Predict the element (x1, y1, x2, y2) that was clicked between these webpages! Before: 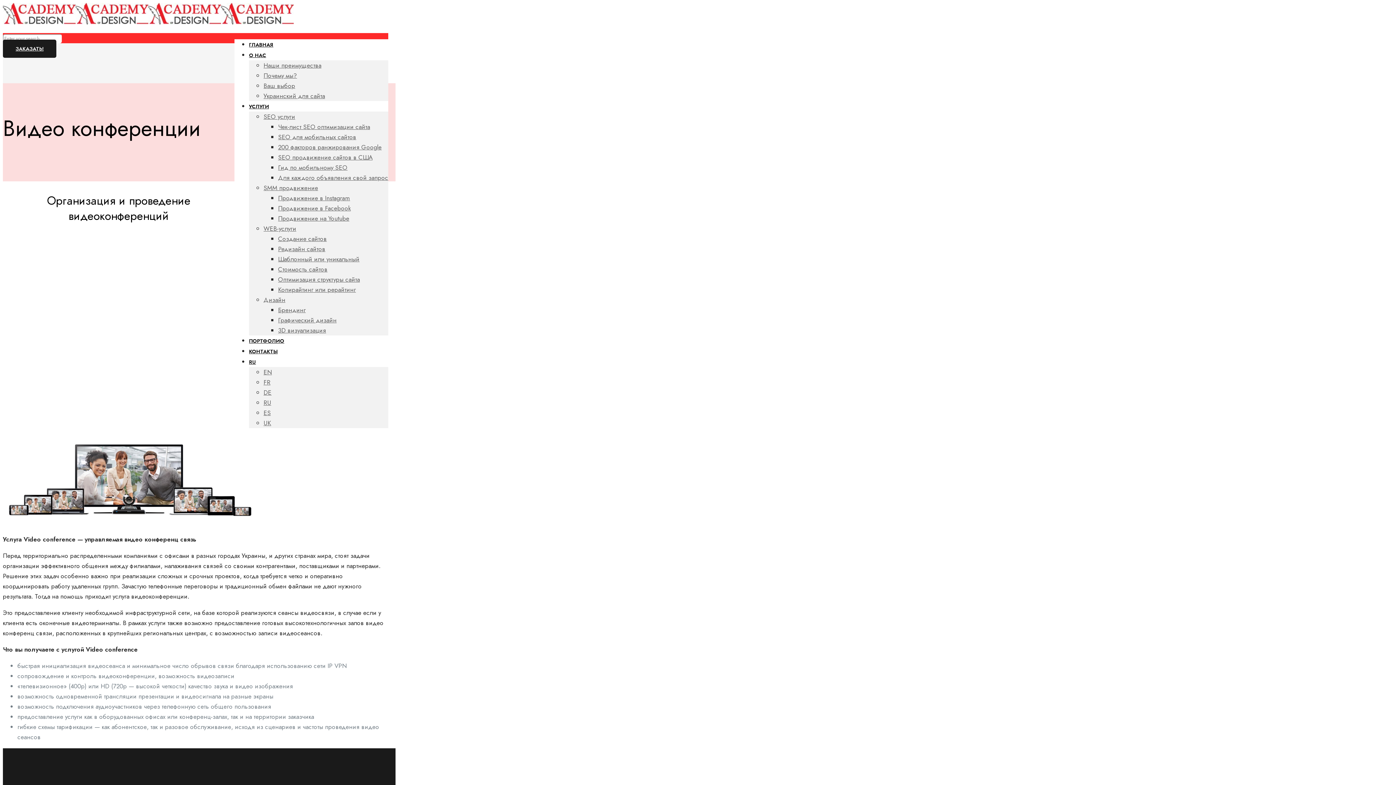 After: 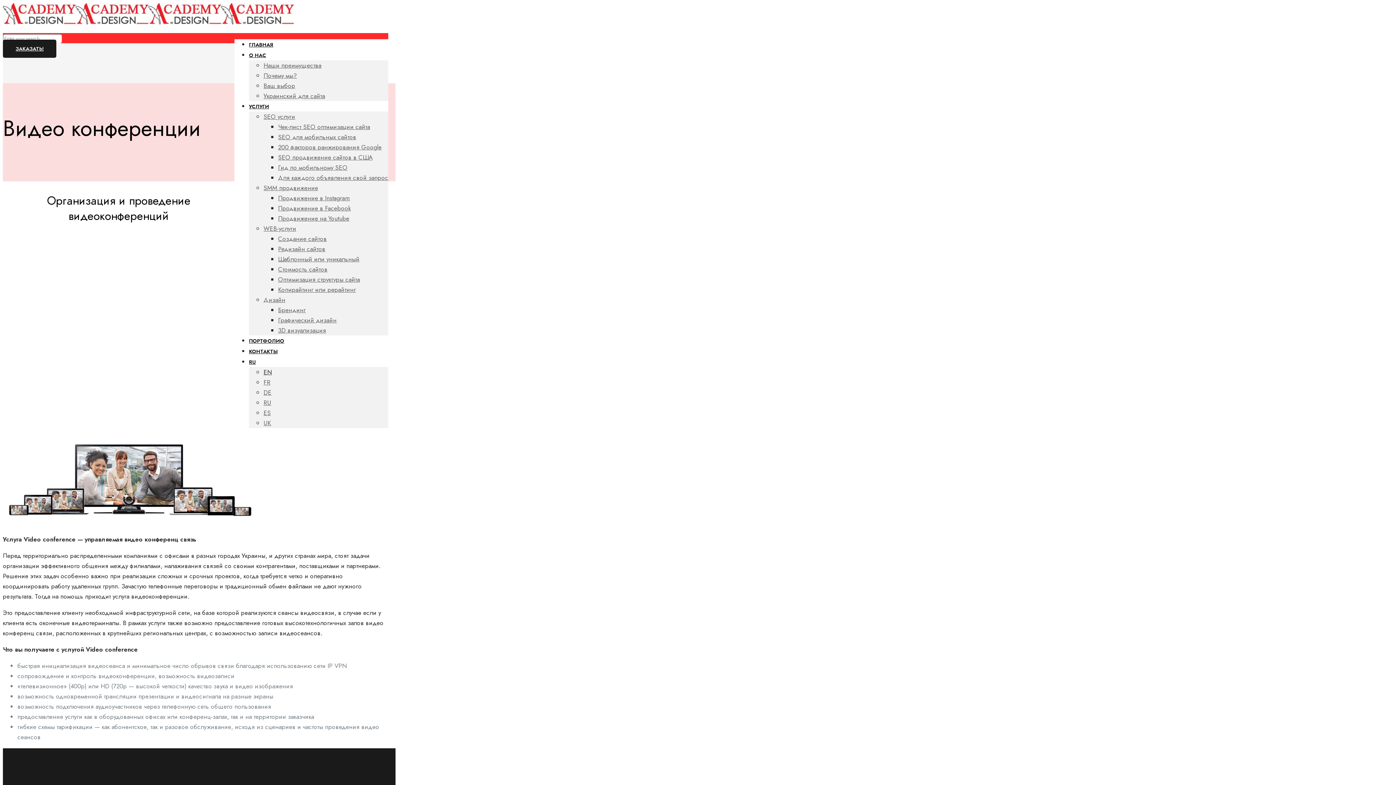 Action: label: EN bbox: (263, 368, 272, 376)